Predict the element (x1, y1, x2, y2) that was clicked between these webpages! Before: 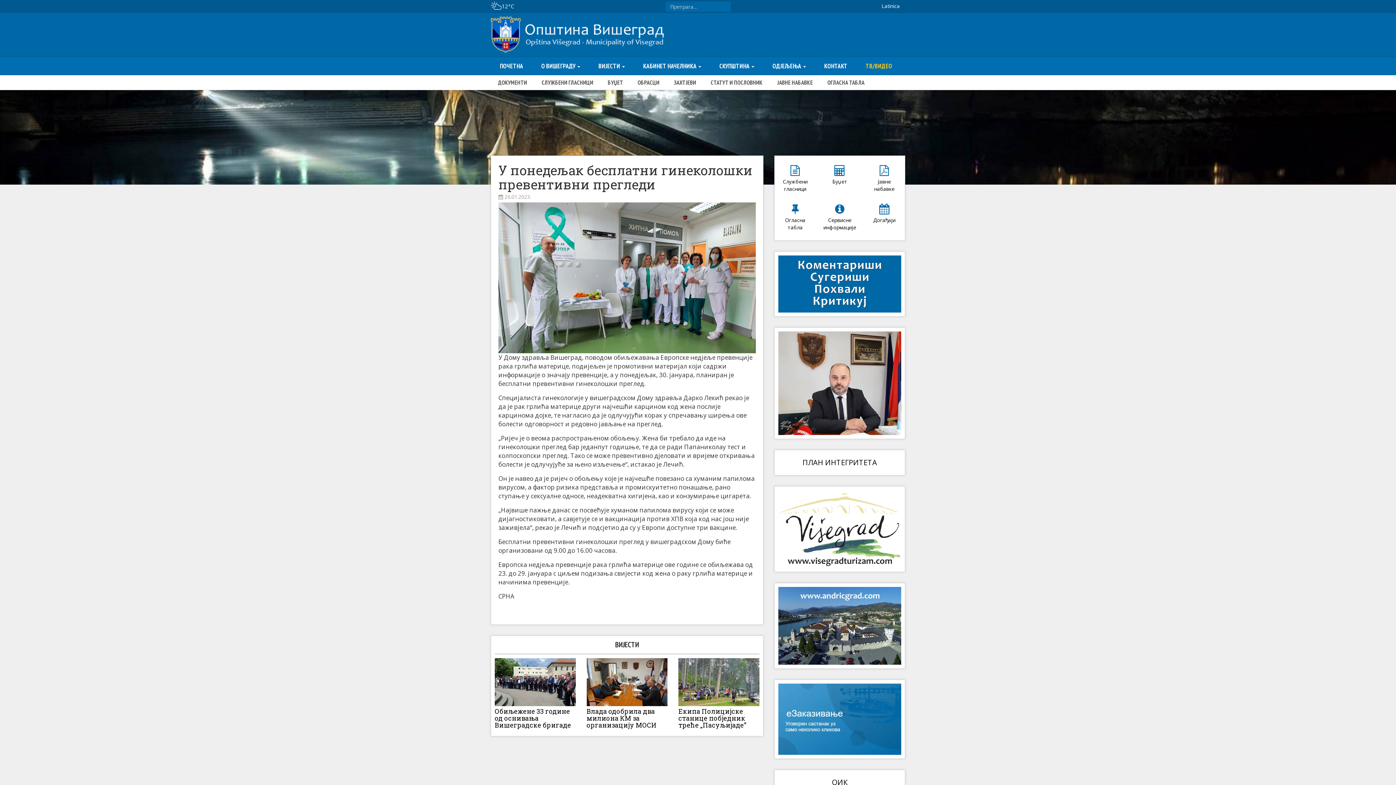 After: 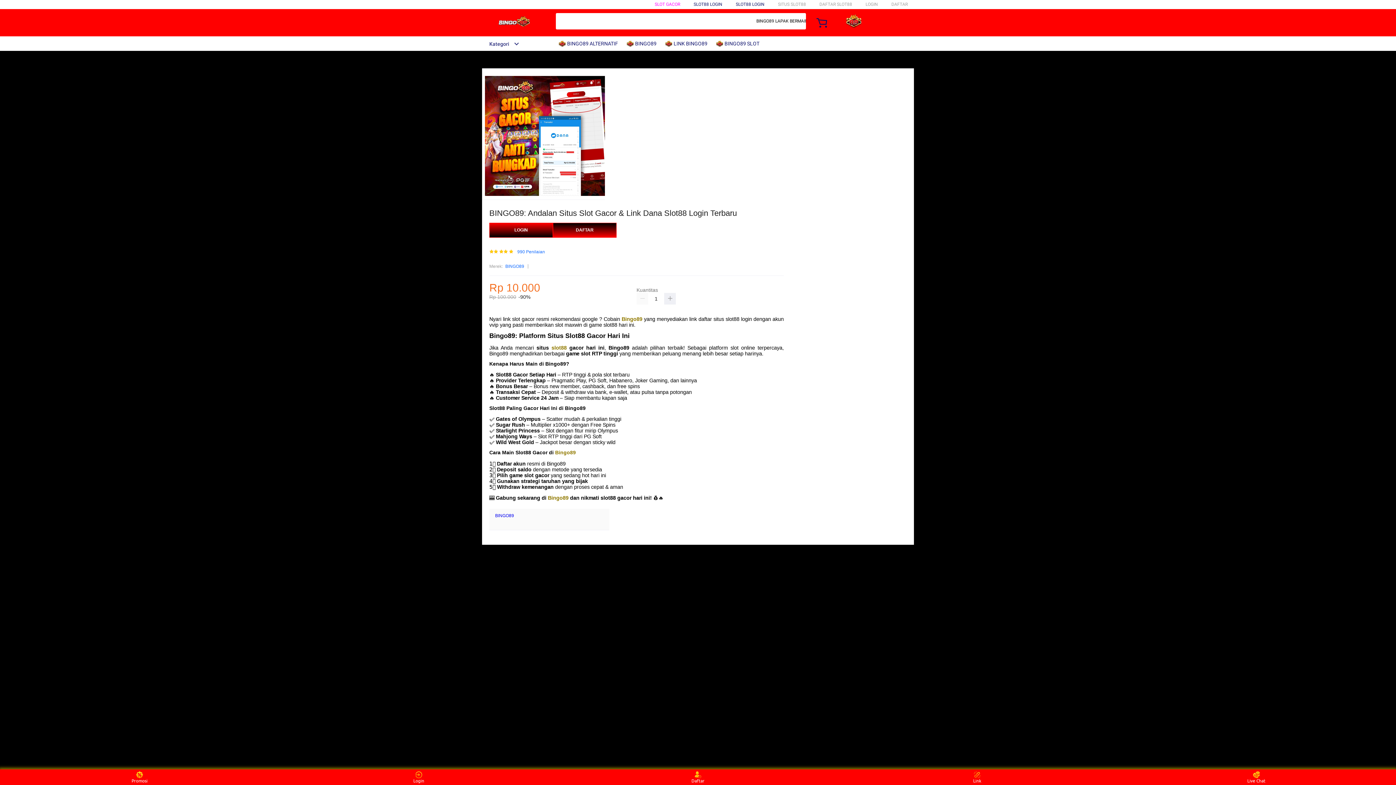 Action: bbox: (490, 57, 532, 75) label: ПОЧЕТНА